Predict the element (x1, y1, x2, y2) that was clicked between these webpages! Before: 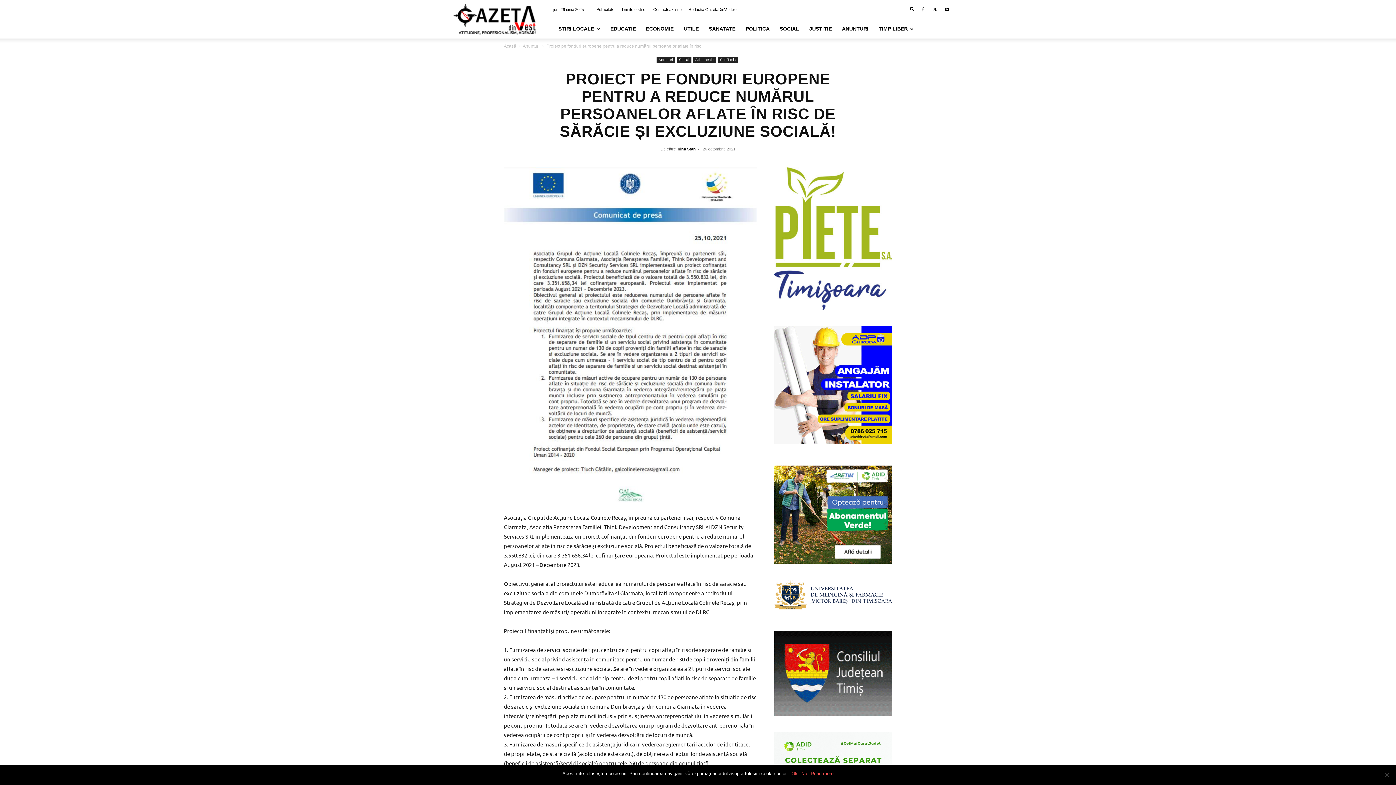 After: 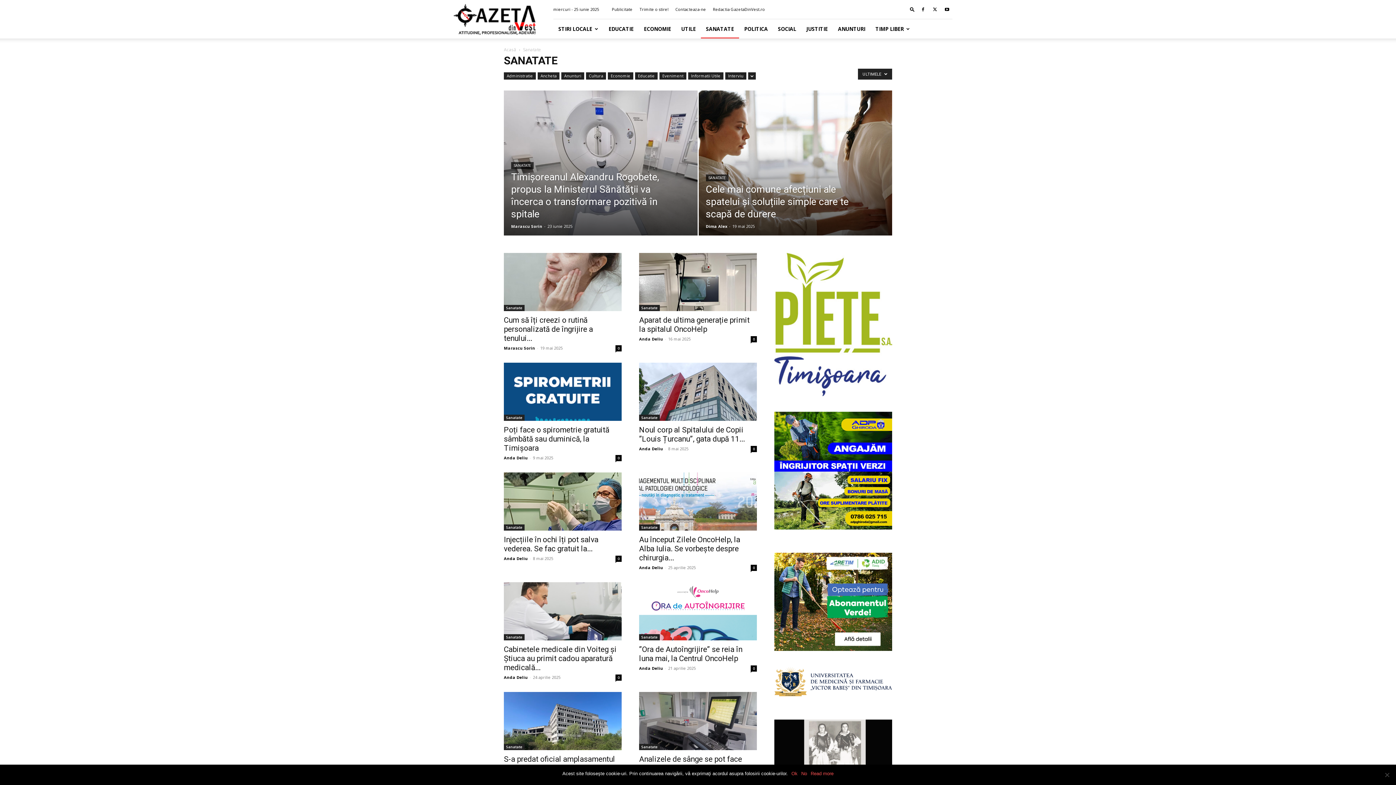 Action: label: SANATATE bbox: (704, 19, 740, 38)